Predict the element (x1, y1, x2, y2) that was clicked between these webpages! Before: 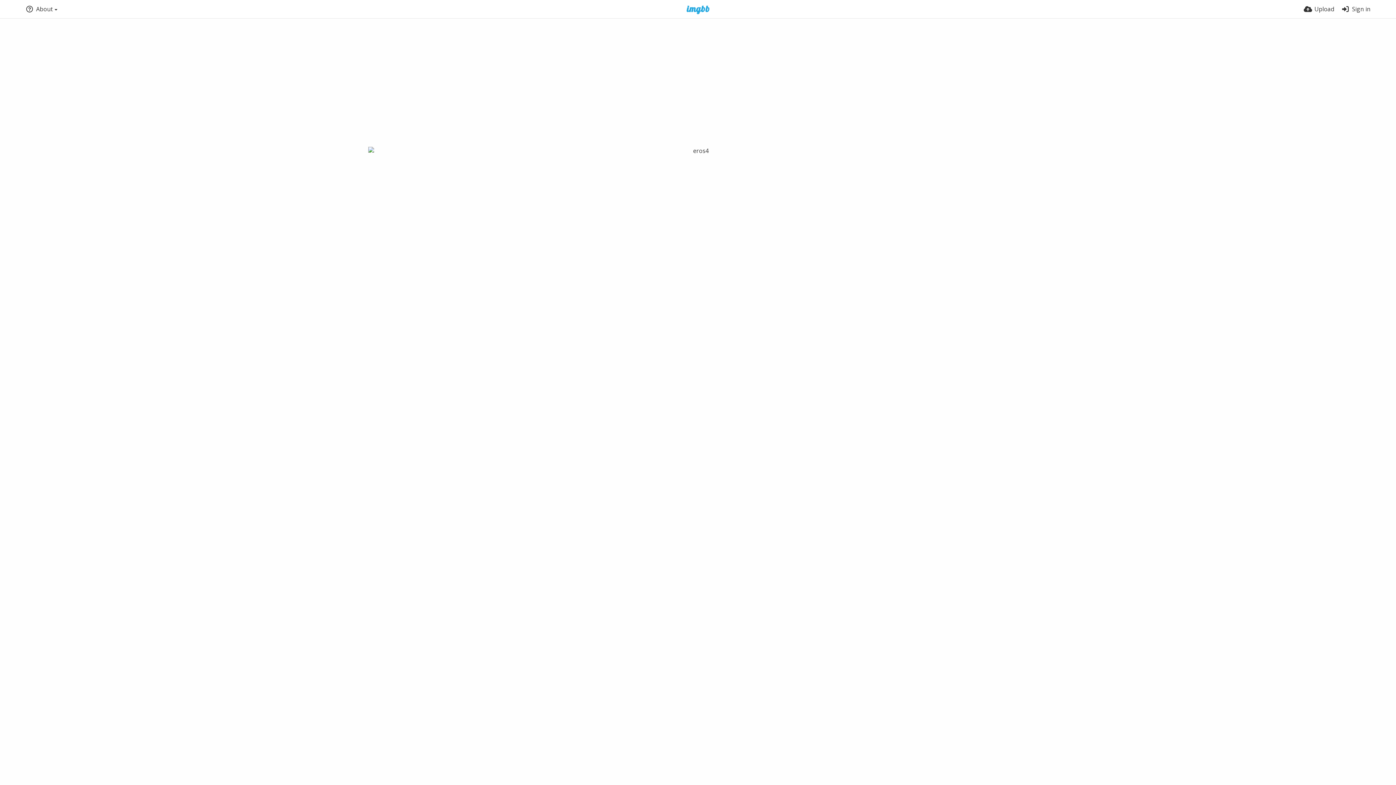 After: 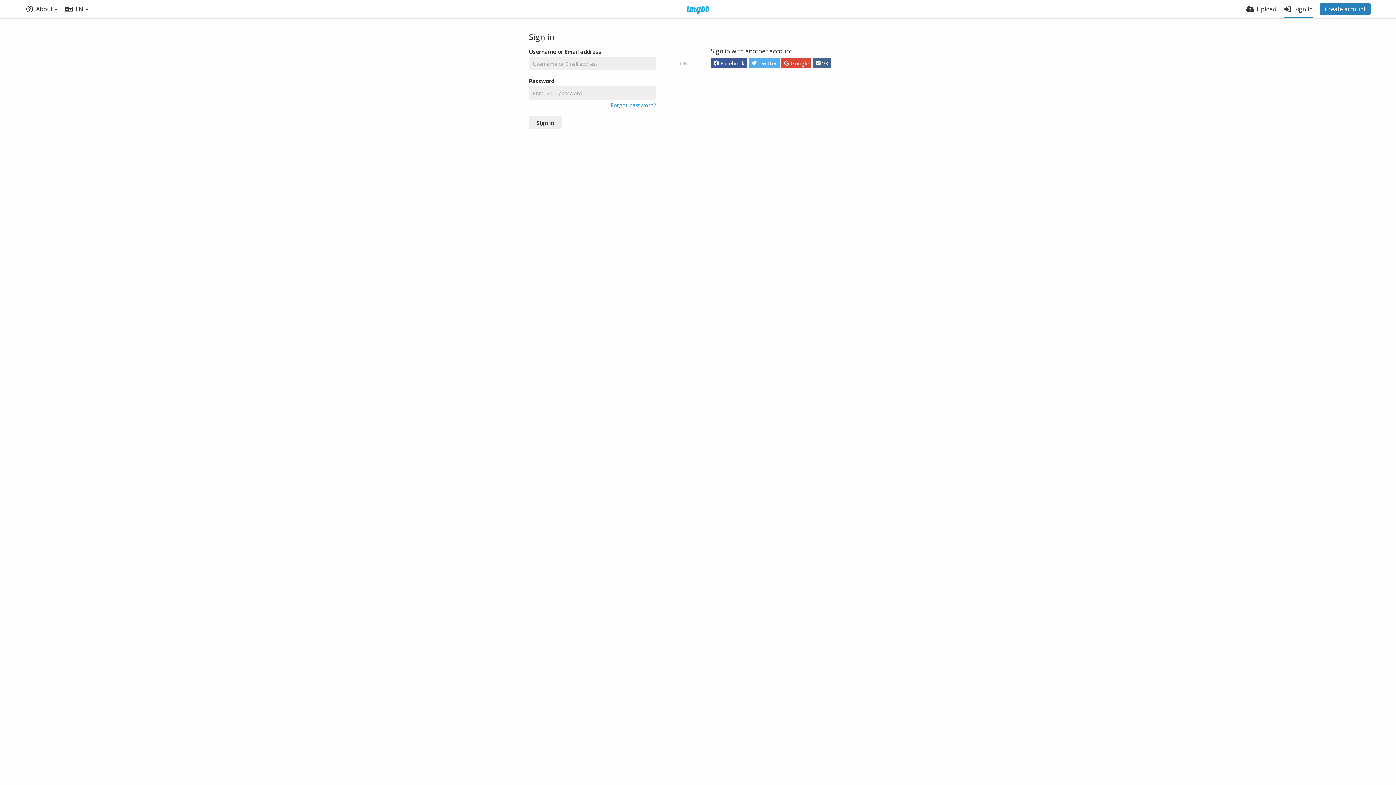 Action: label: Sign in bbox: (1341, 0, 1370, 18)